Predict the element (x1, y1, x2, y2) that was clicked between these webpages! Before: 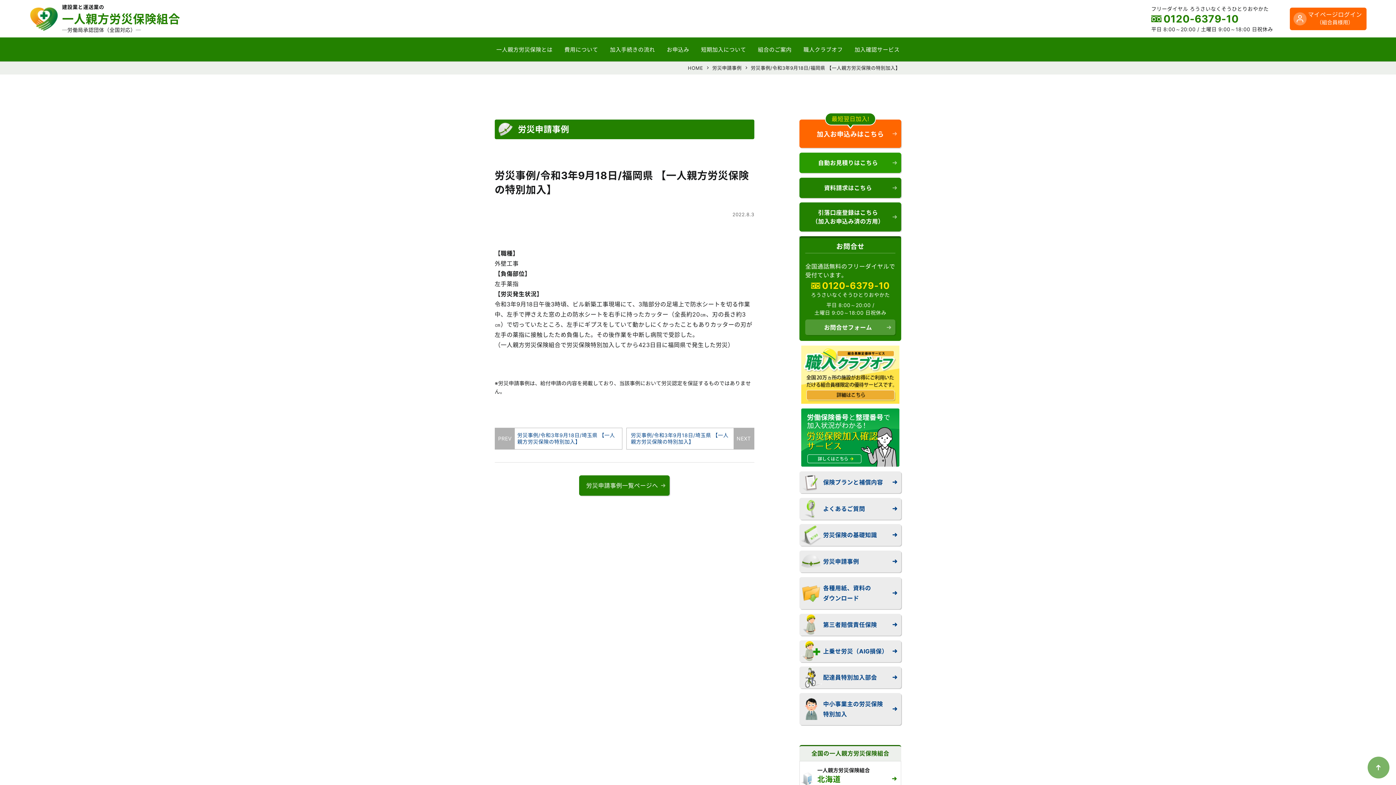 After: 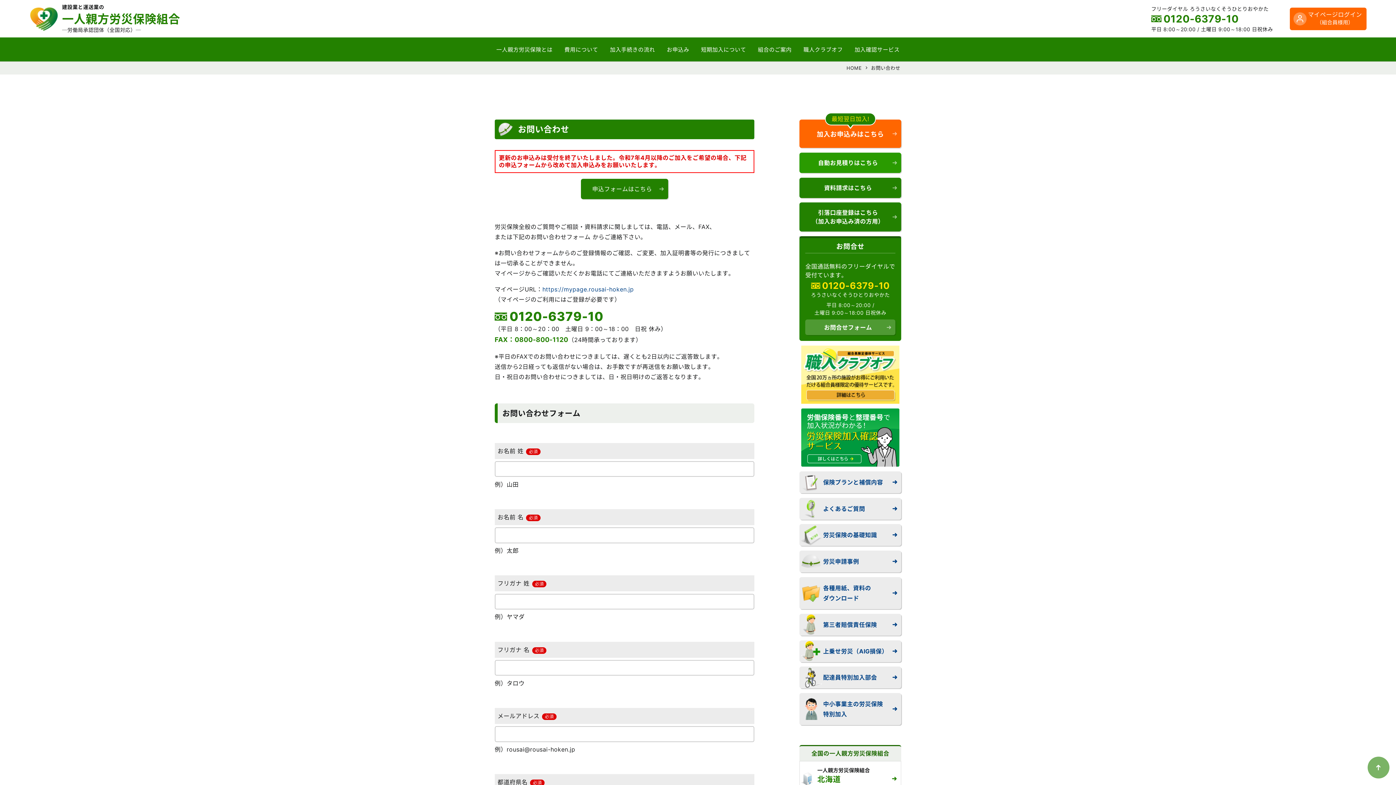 Action: label: お問合せフォーム bbox: (805, 319, 895, 335)